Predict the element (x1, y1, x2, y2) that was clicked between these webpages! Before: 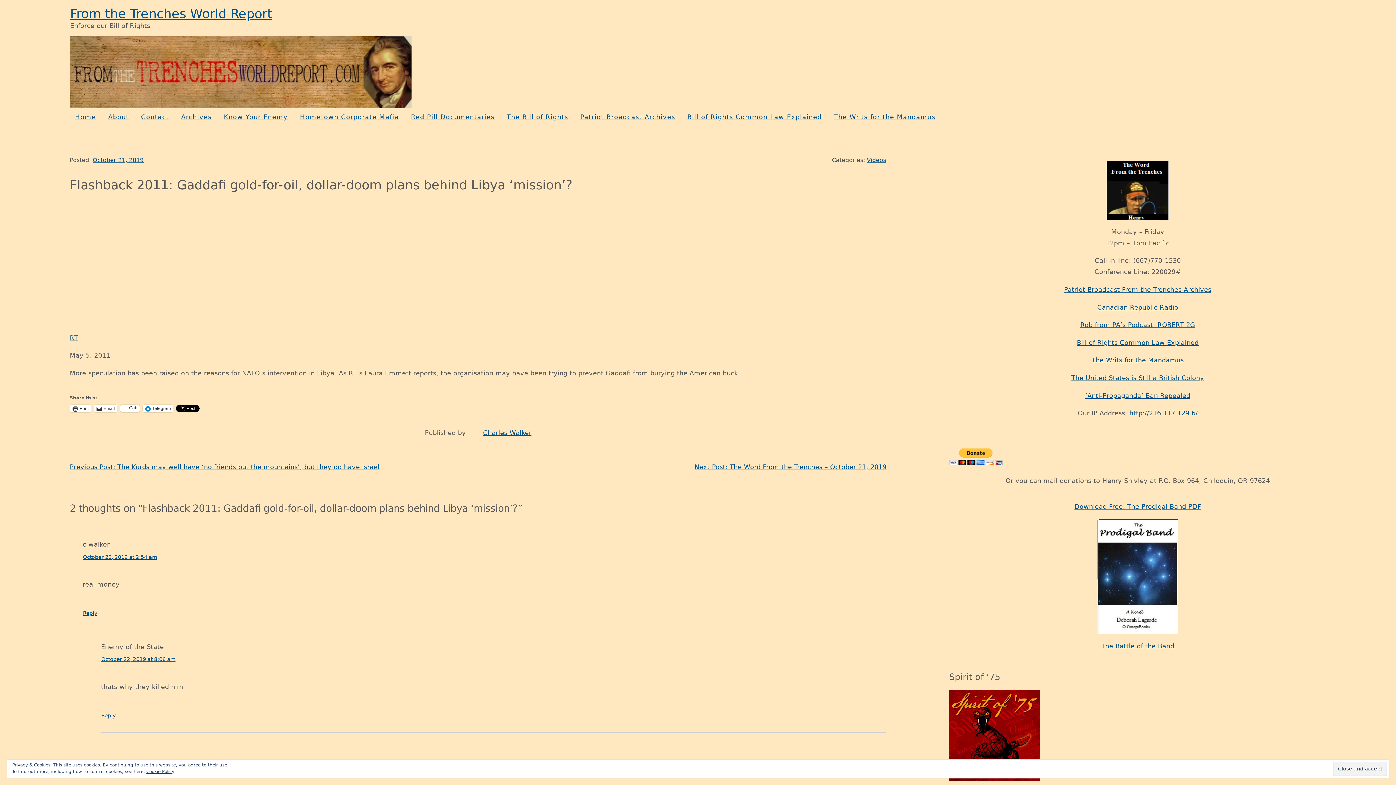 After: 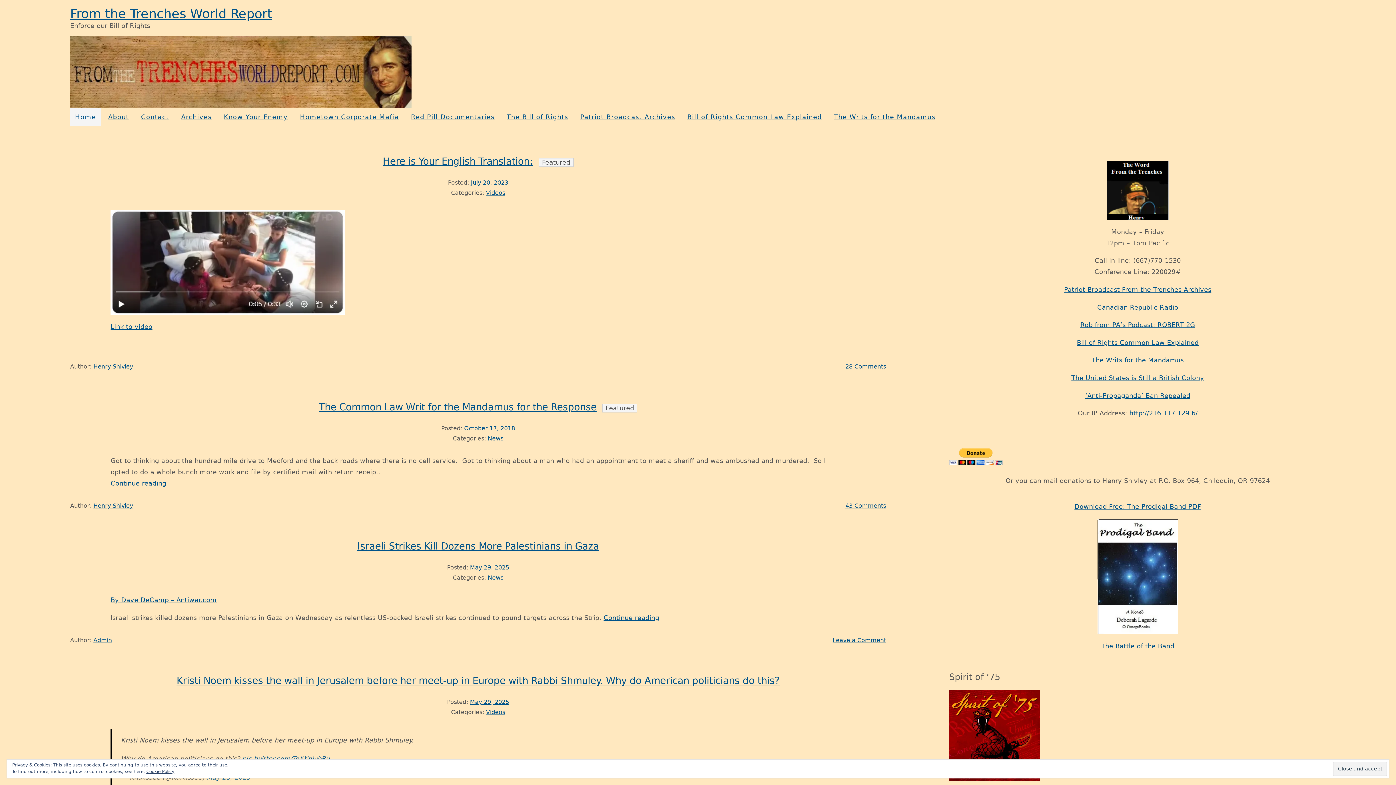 Action: bbox: (70, 108, 100, 126) label: Home